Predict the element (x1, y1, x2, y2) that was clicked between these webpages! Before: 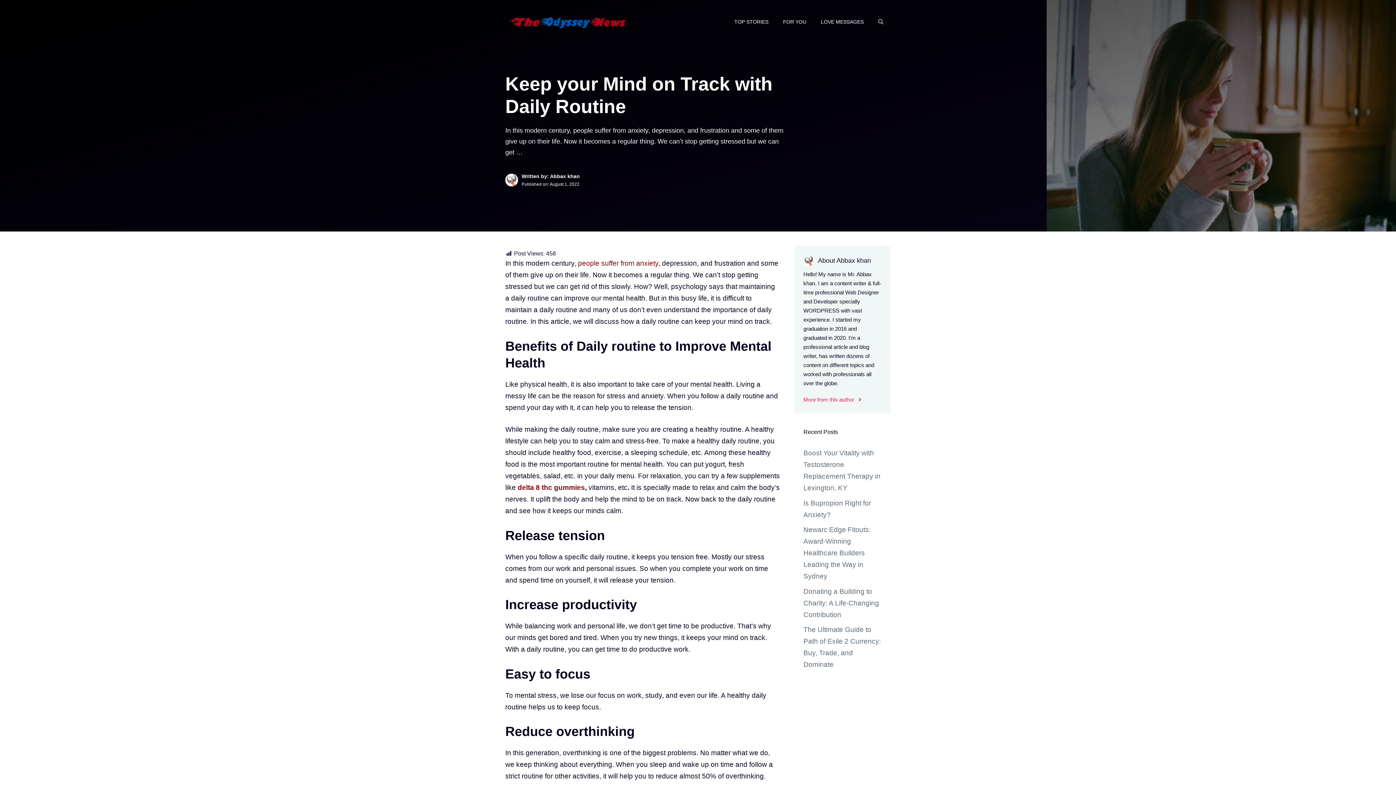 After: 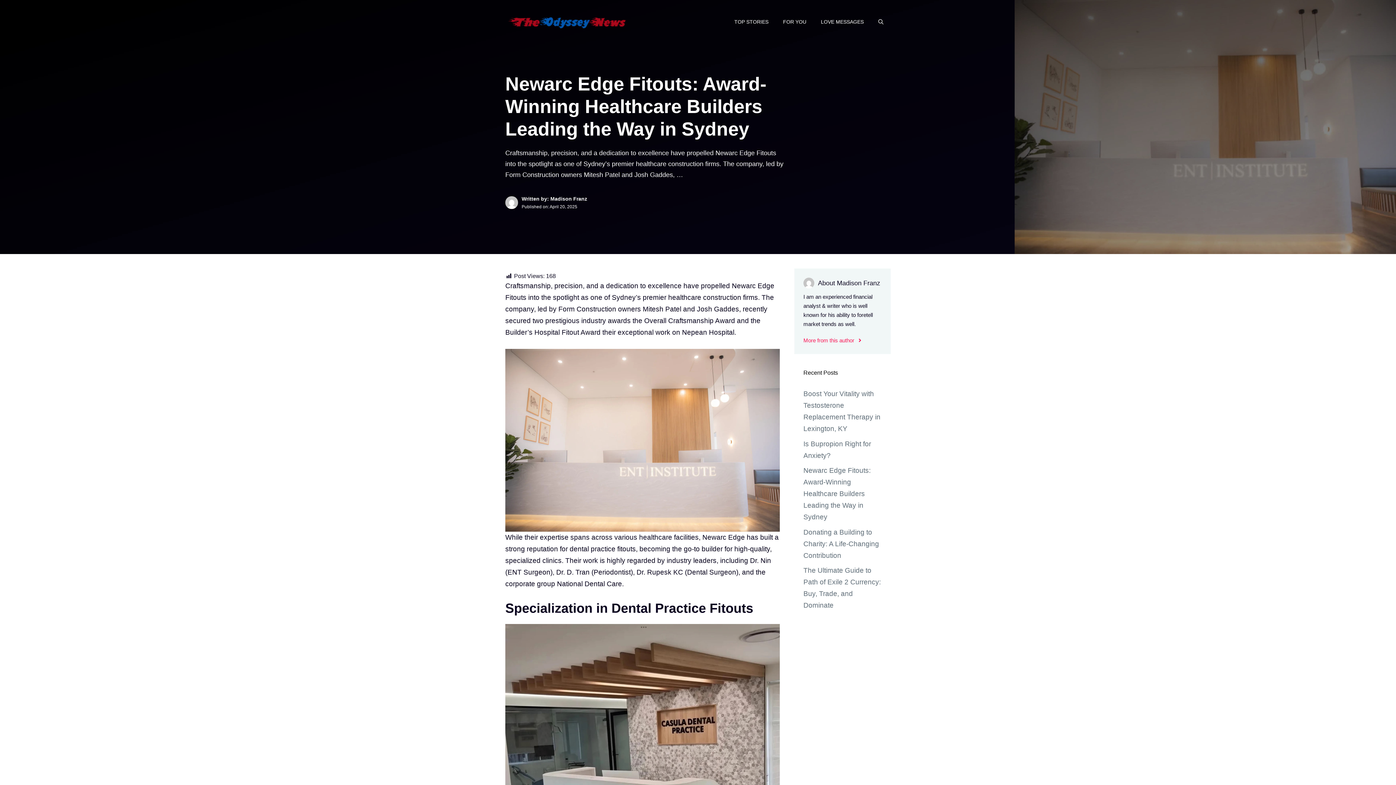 Action: label: Newarc Edge Fitouts: Award-Winning Healthcare Builders Leading the Way in Sydney bbox: (803, 526, 870, 580)